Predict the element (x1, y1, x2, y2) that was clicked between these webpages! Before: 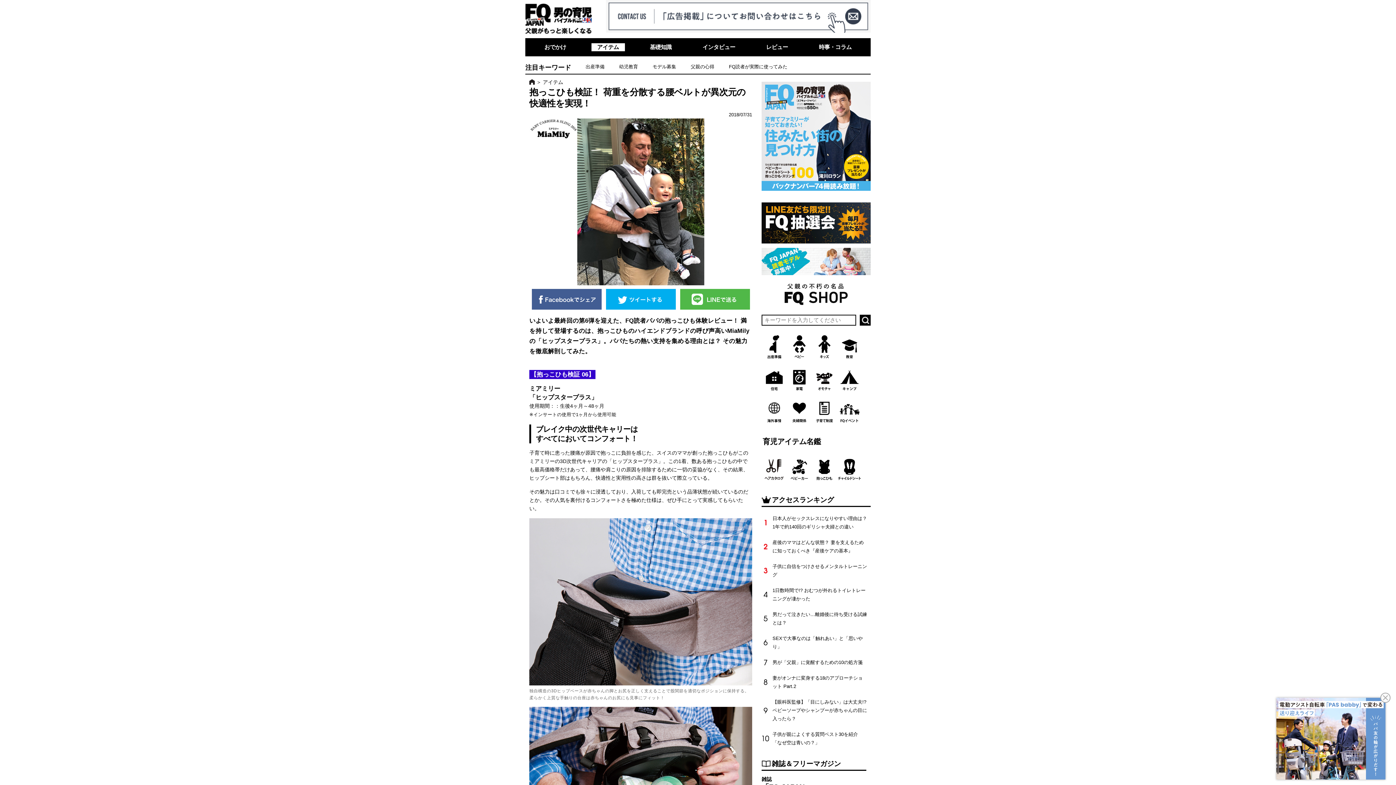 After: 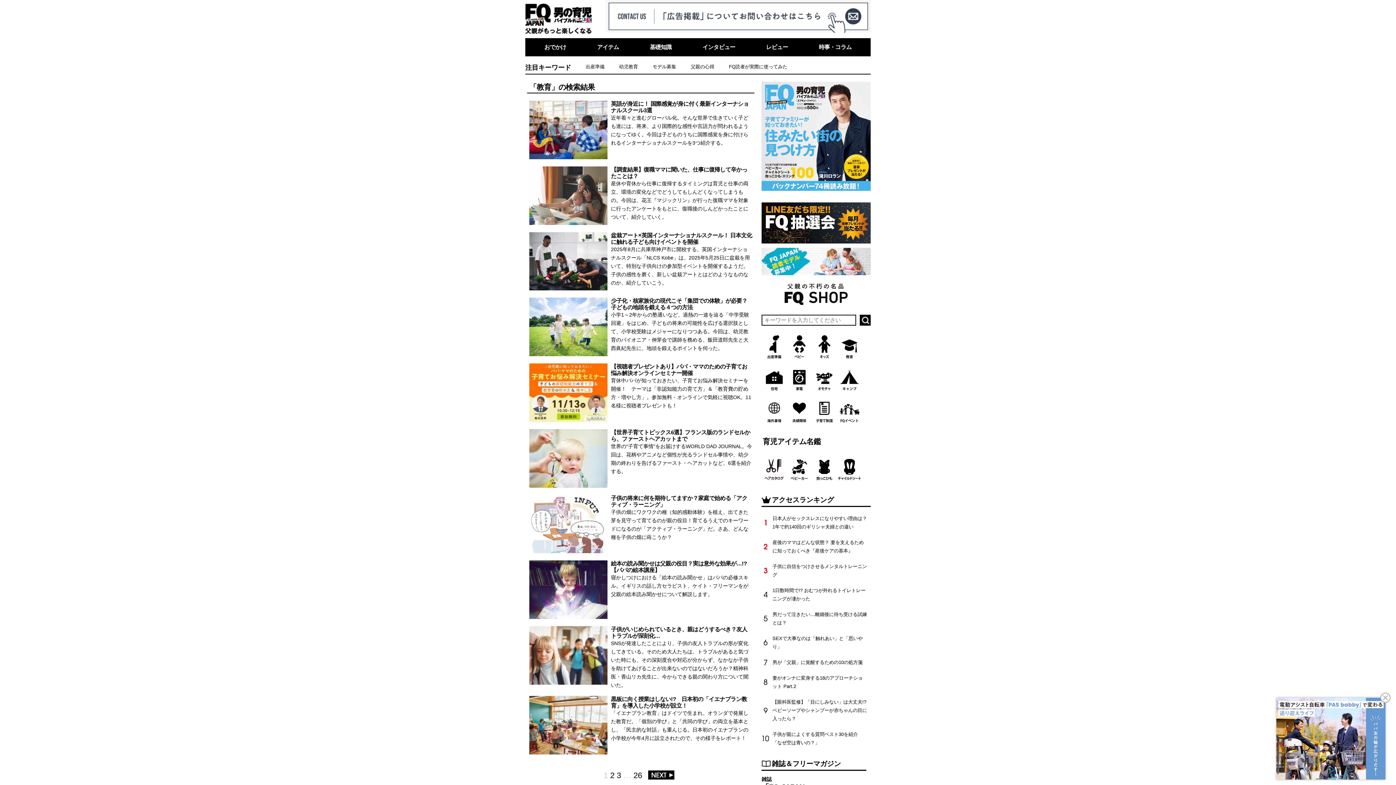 Action: bbox: (837, 332, 862, 365)